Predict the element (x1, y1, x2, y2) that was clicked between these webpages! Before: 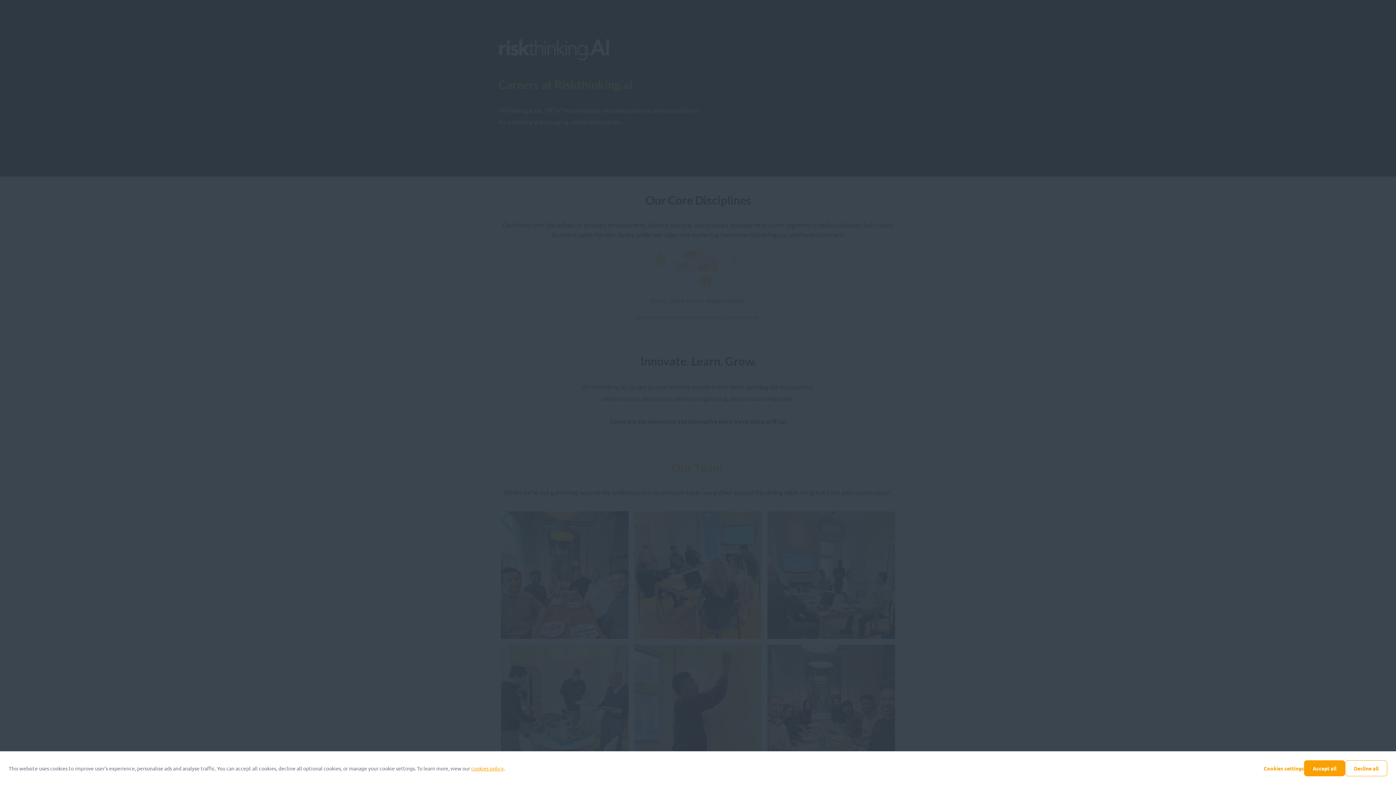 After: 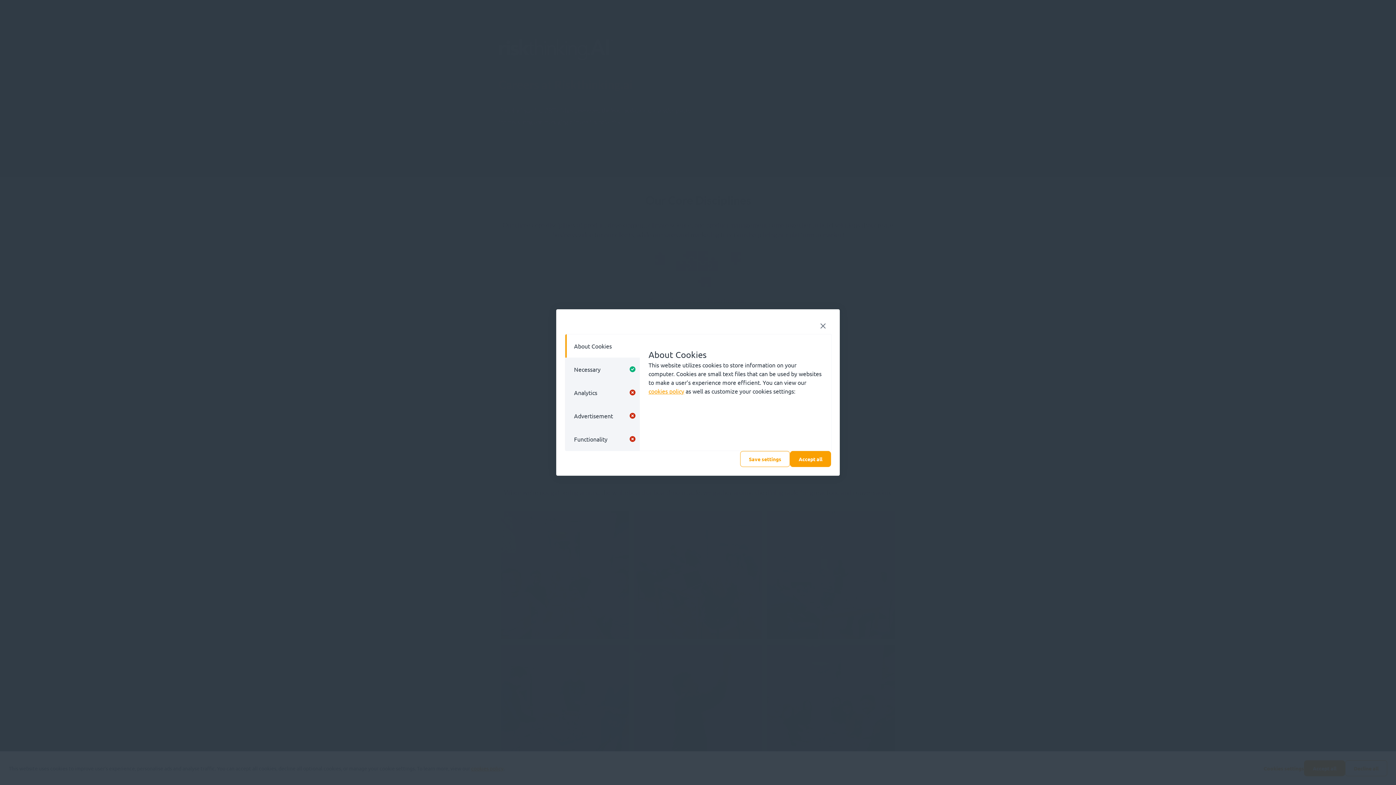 Action: bbox: (1264, 765, 1304, 772) label: Cookies settings